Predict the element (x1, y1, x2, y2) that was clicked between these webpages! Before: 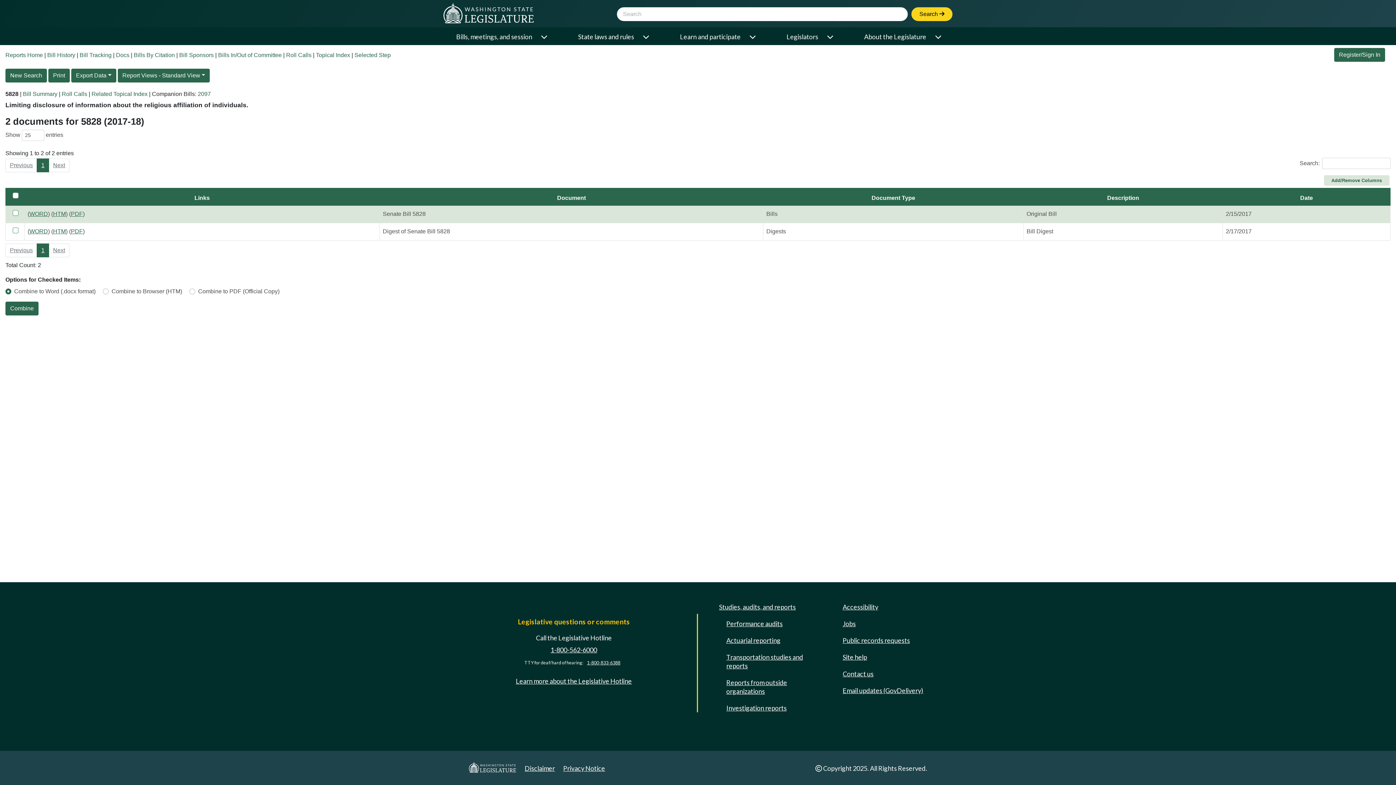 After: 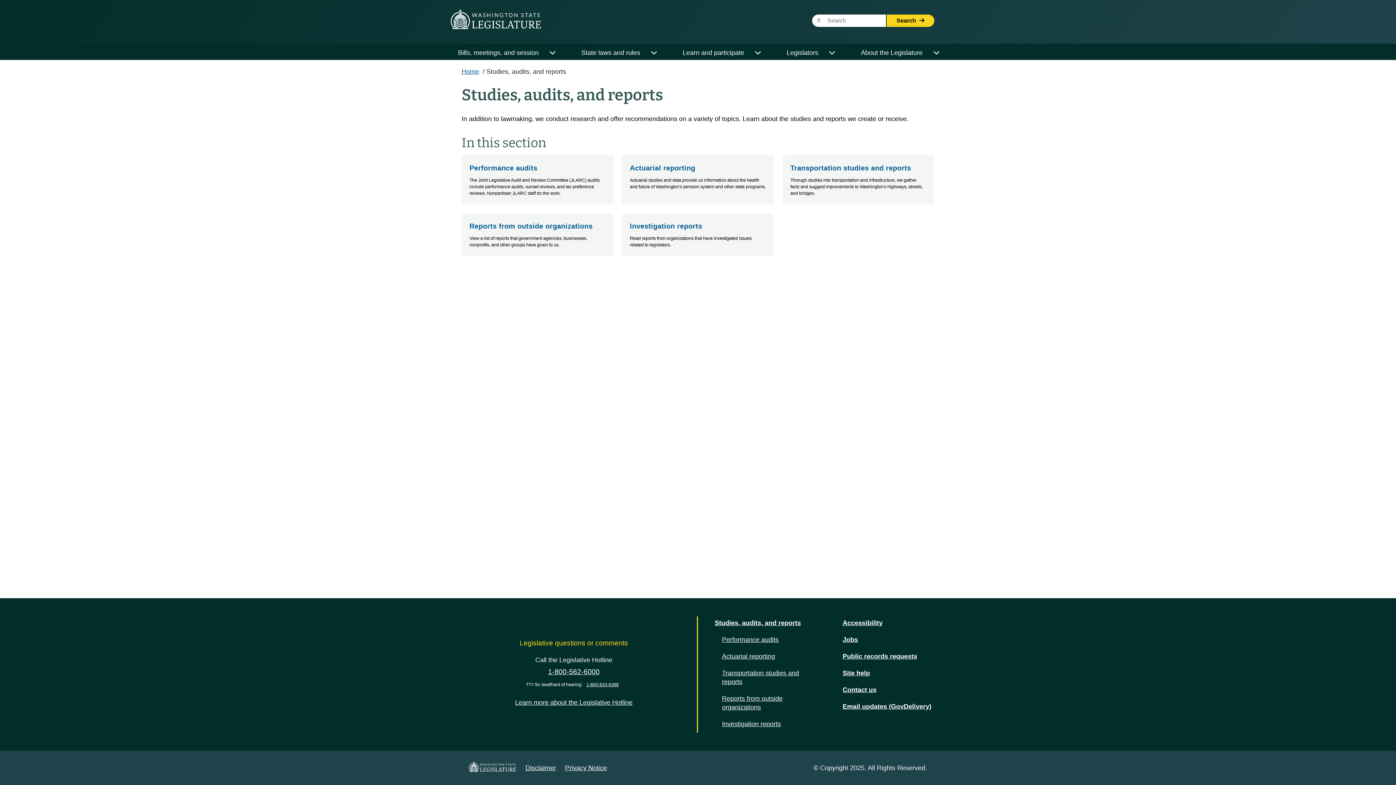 Action: bbox: (716, 600, 798, 613) label: Studies, audits, and reports